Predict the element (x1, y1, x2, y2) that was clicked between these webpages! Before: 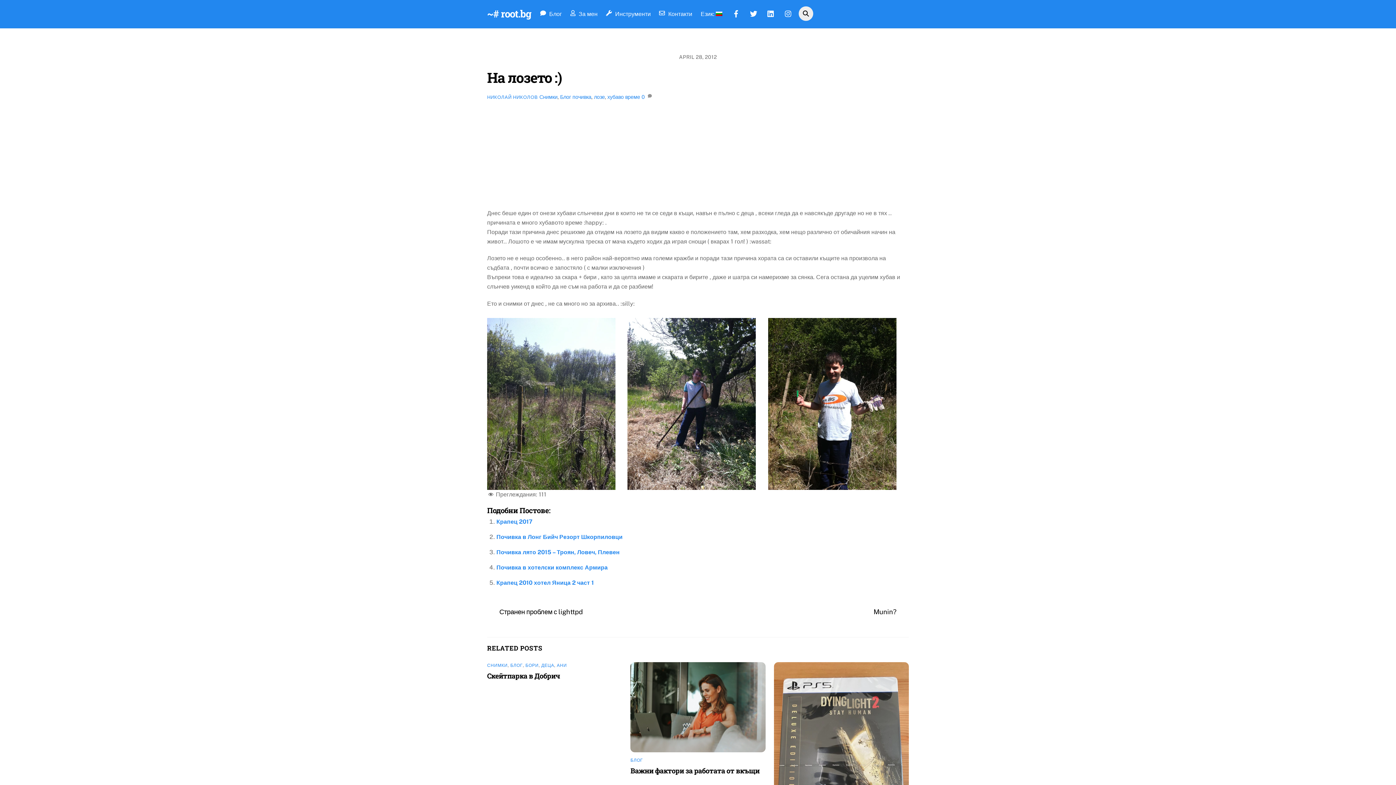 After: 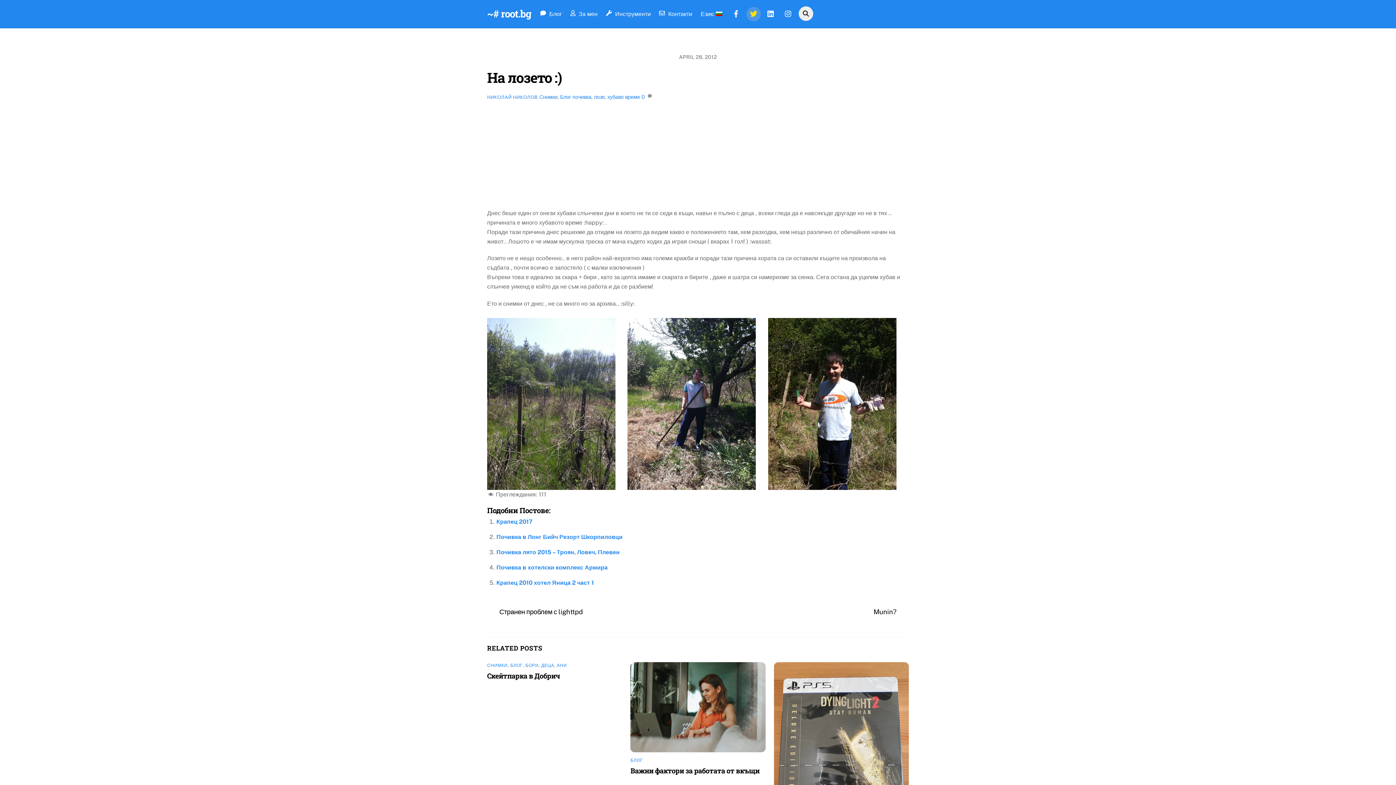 Action: bbox: (746, 10, 761, 16) label: %d0%bf%d0%be%d1%81%d0%bb%d0%b5%d0%b4%d0%b2%d0%b0%d0%b9%d1%82%d0%b5-%d0%bc%d0%b5-%d0%b2-twitter